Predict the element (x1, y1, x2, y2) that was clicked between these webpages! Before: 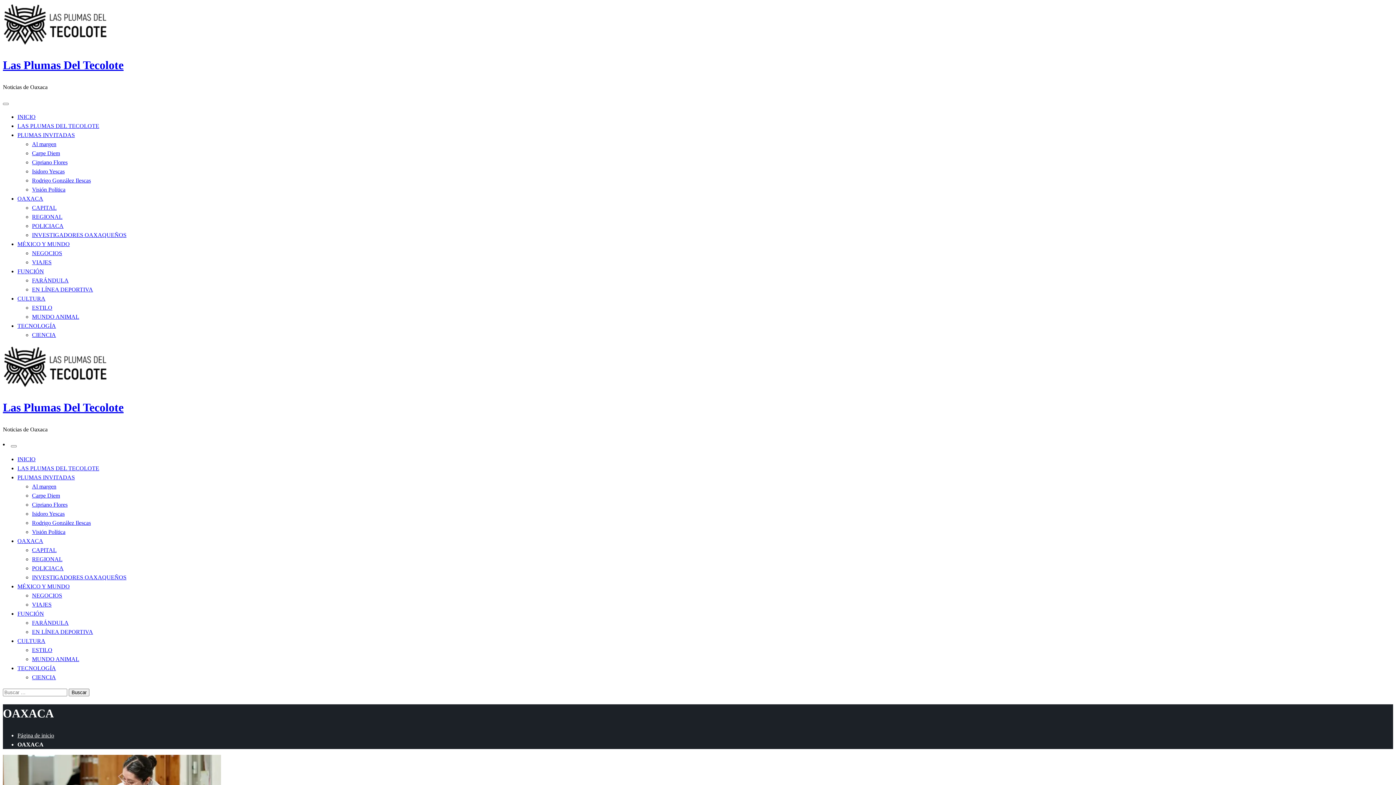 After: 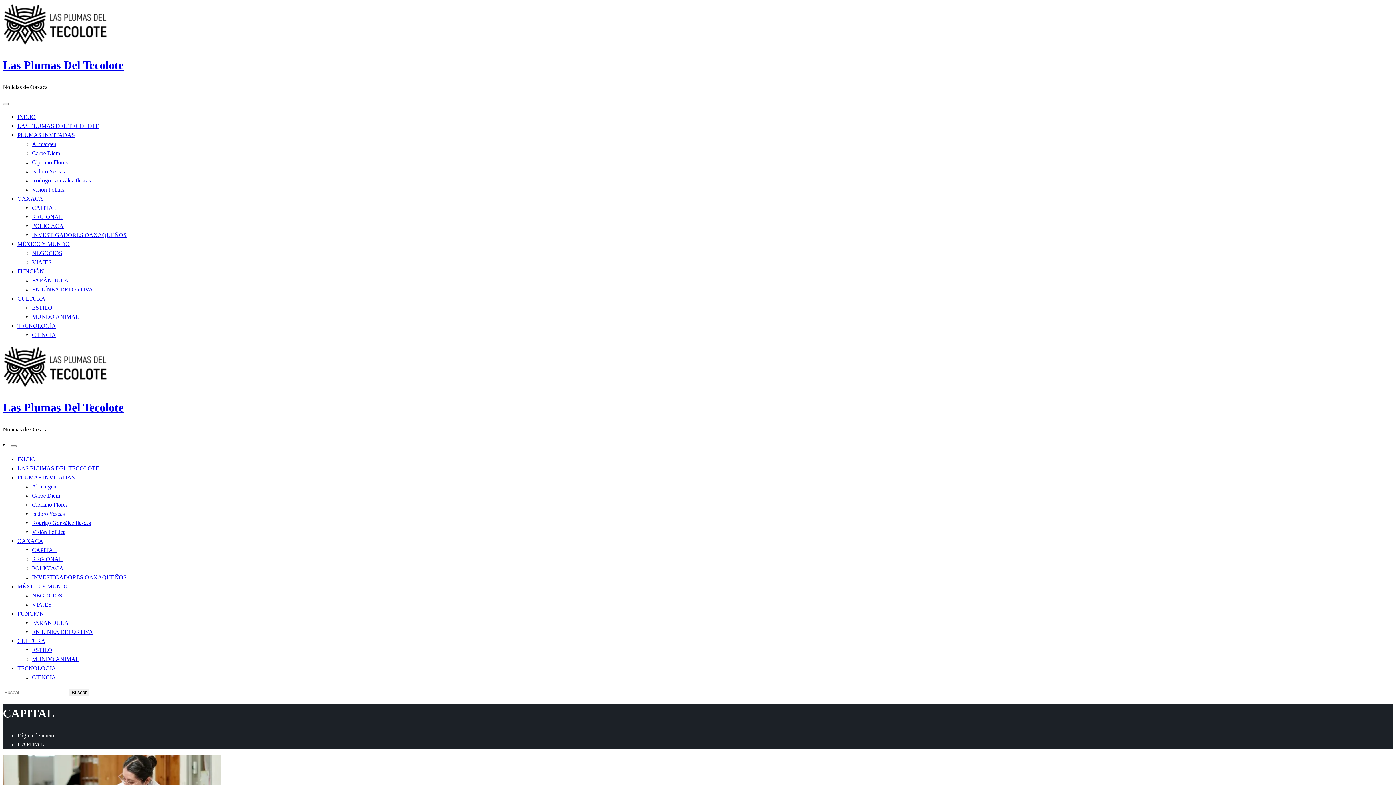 Action: bbox: (32, 547, 56, 553) label: CAPITAL